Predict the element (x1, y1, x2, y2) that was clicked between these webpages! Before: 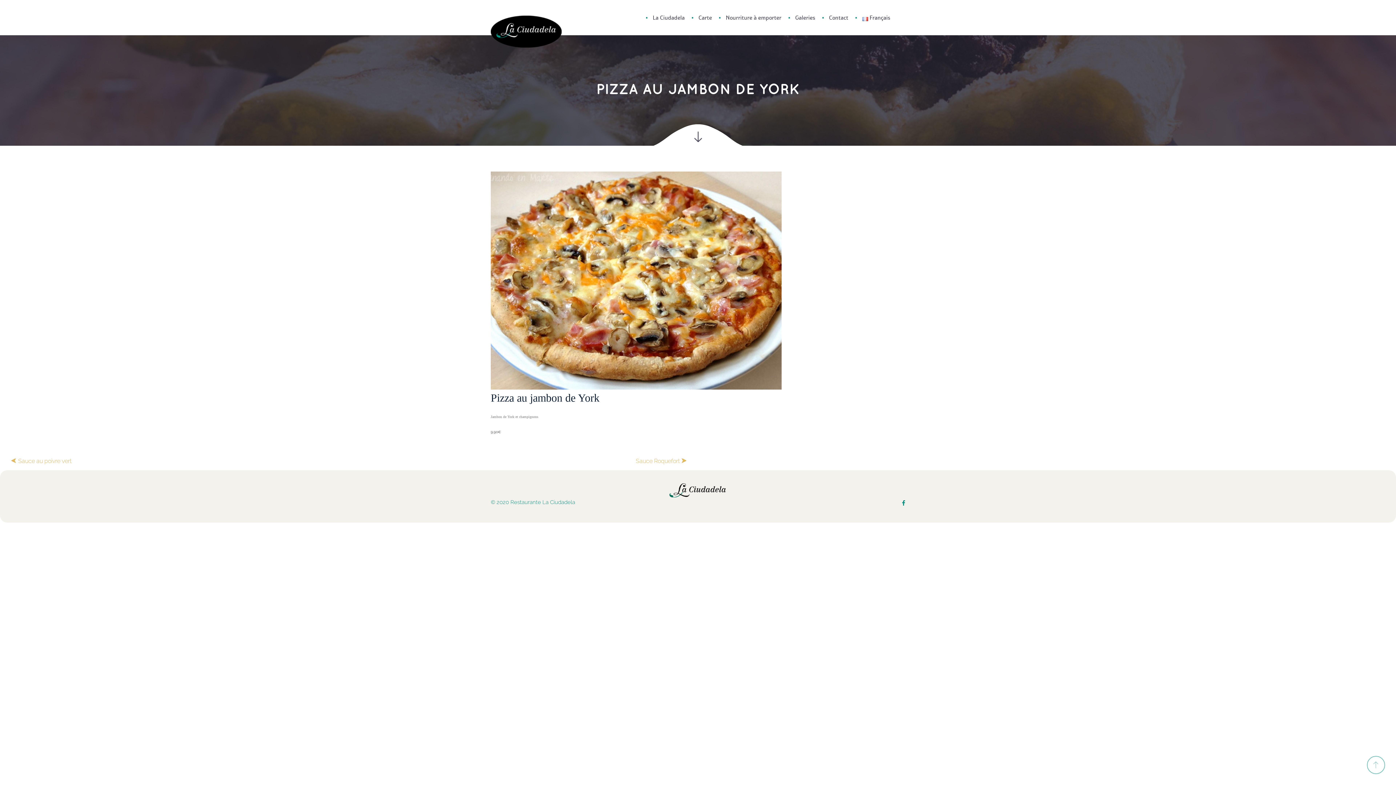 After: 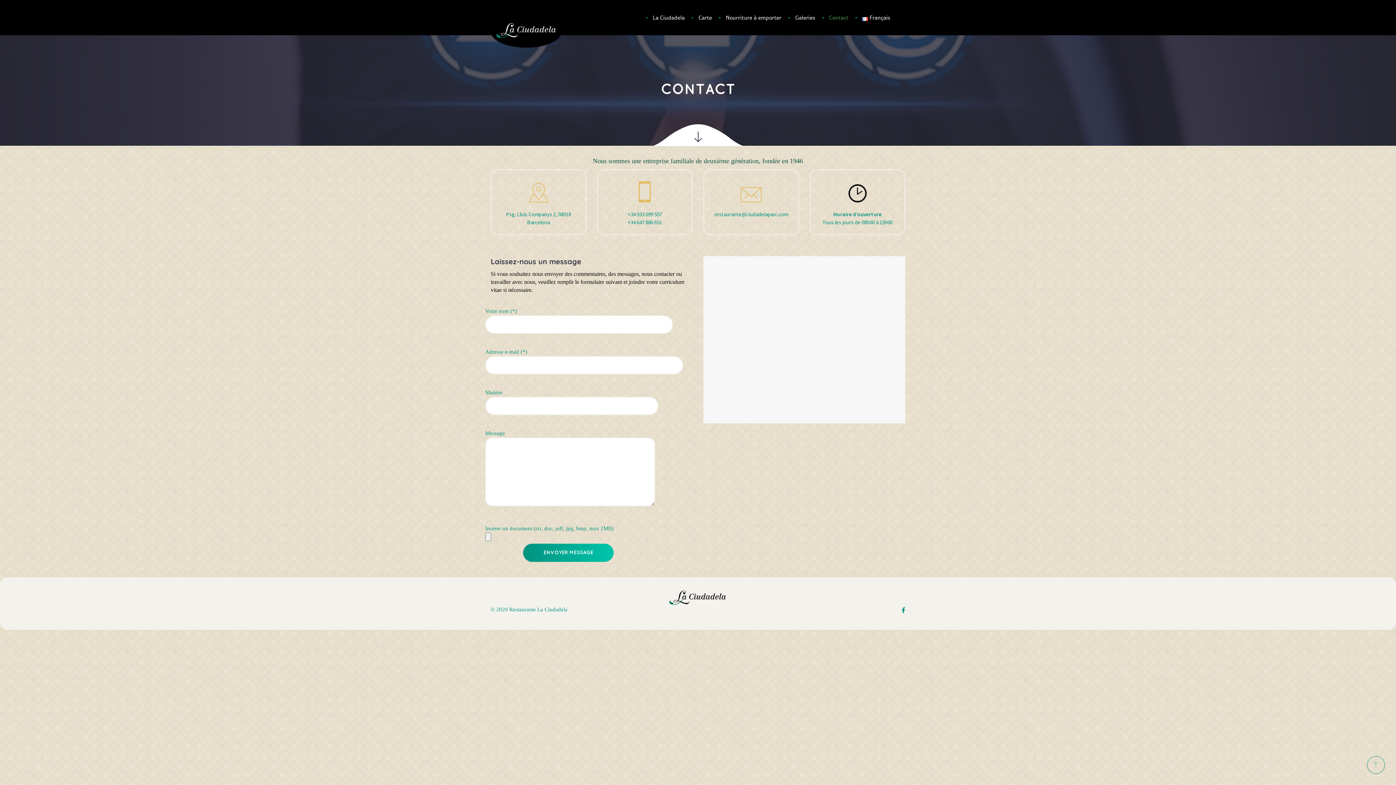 Action: bbox: (822, 8, 855, 28) label: Contact